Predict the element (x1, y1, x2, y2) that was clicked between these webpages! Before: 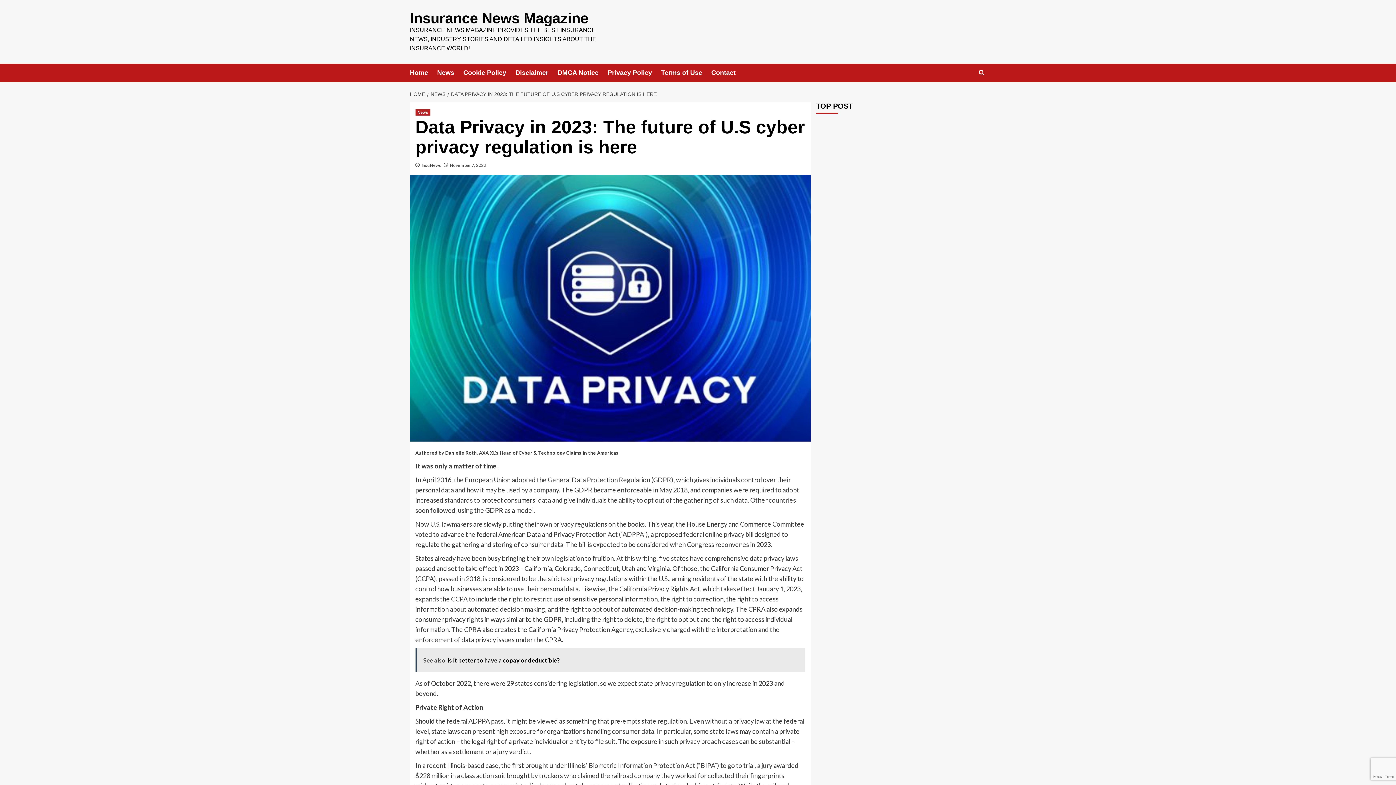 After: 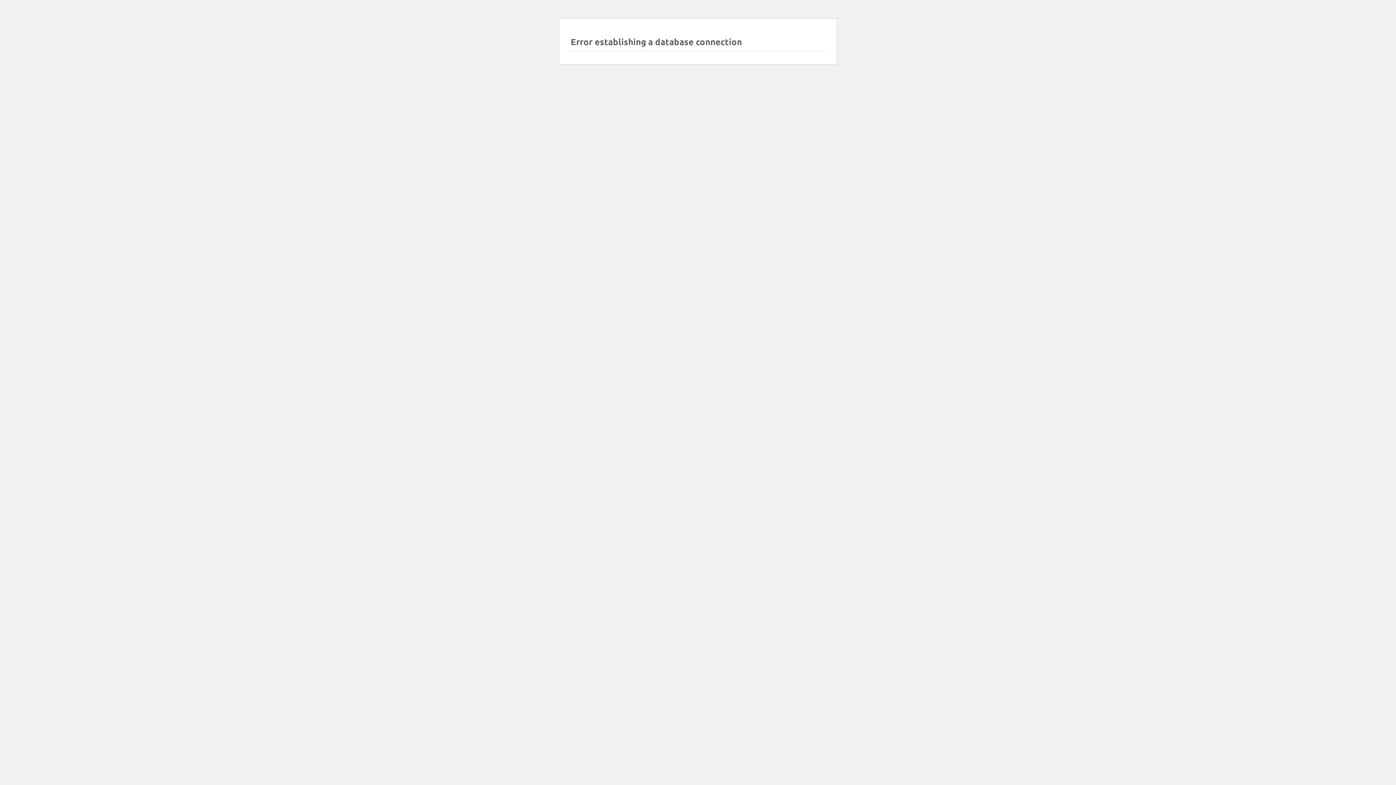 Action: label: November 7, 2022 bbox: (450, 162, 486, 168)